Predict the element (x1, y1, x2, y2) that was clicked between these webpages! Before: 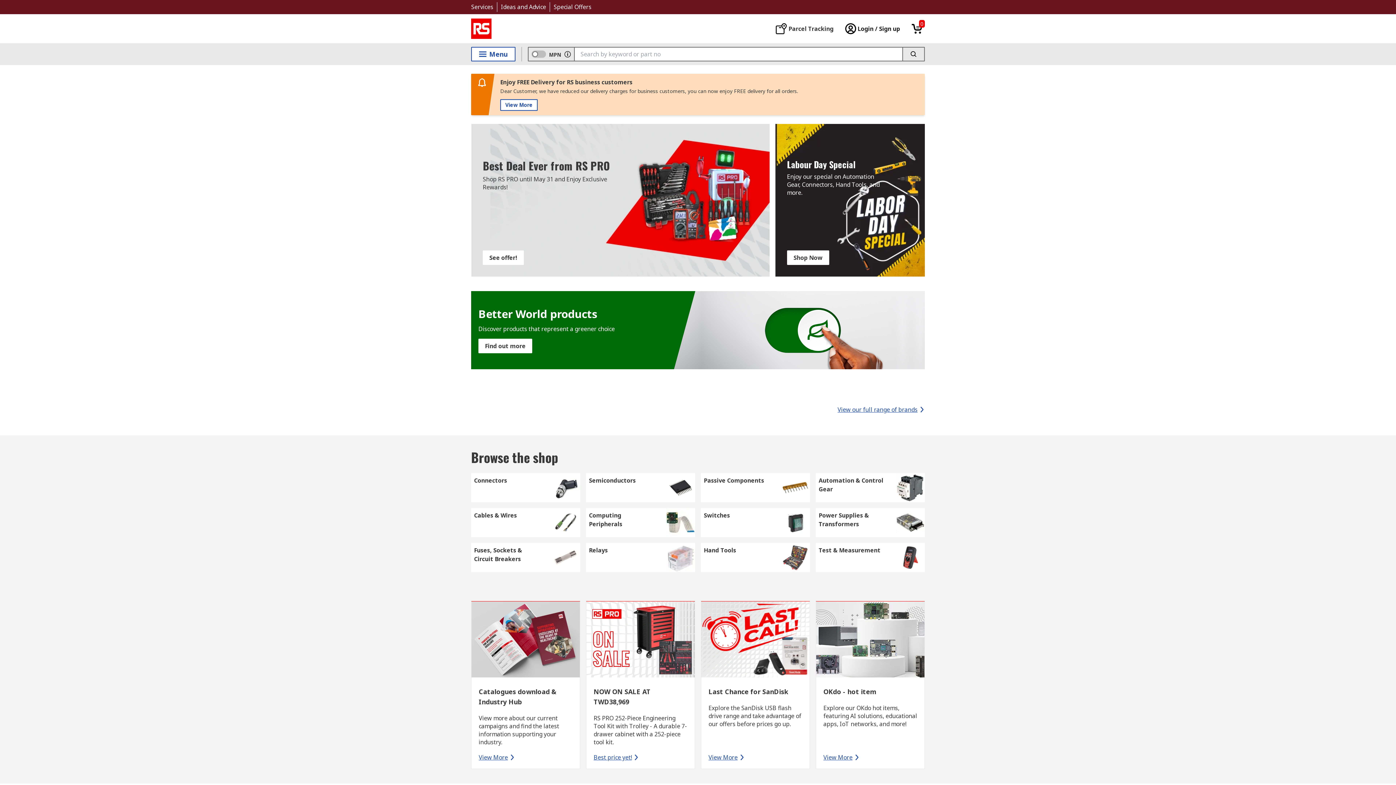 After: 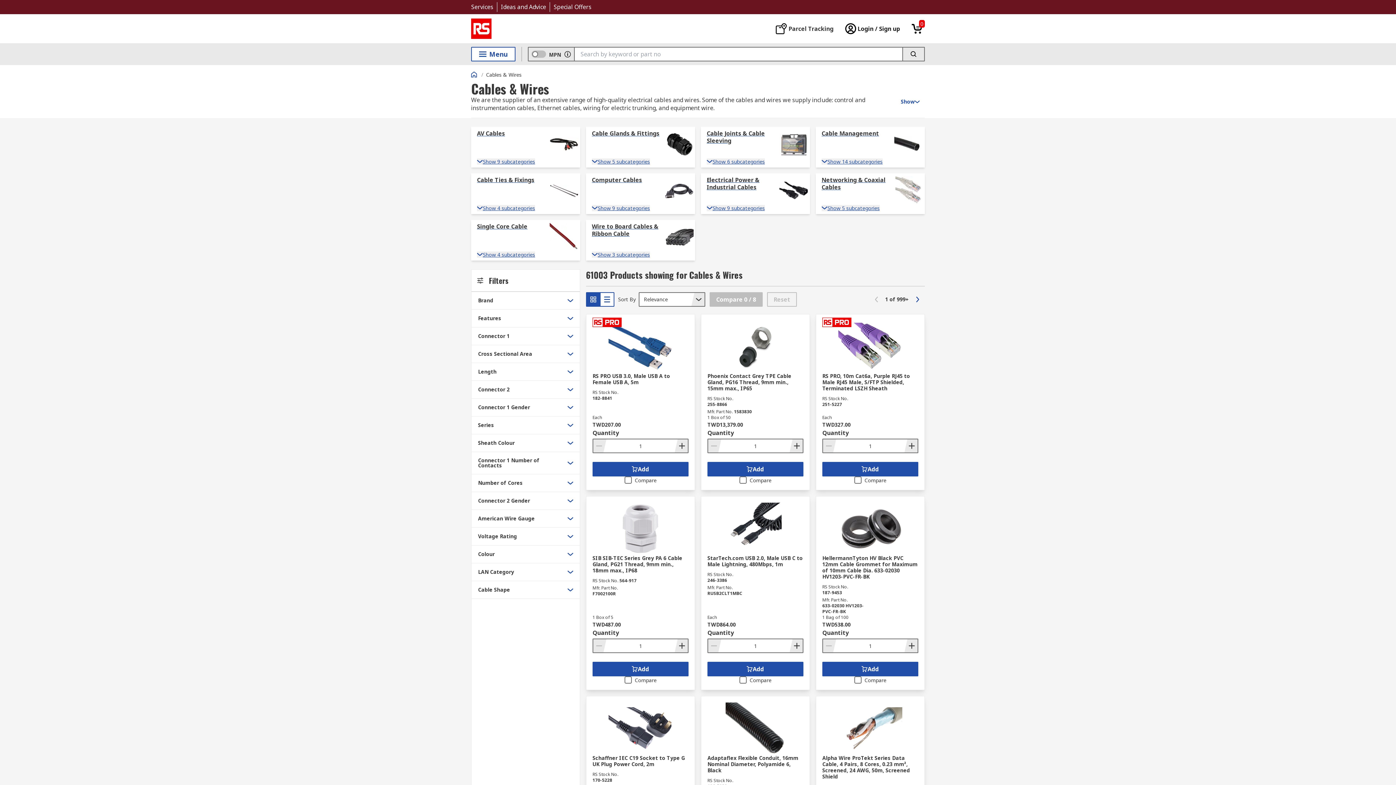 Action: label: Cables & Wires bbox: (471, 508, 580, 537)